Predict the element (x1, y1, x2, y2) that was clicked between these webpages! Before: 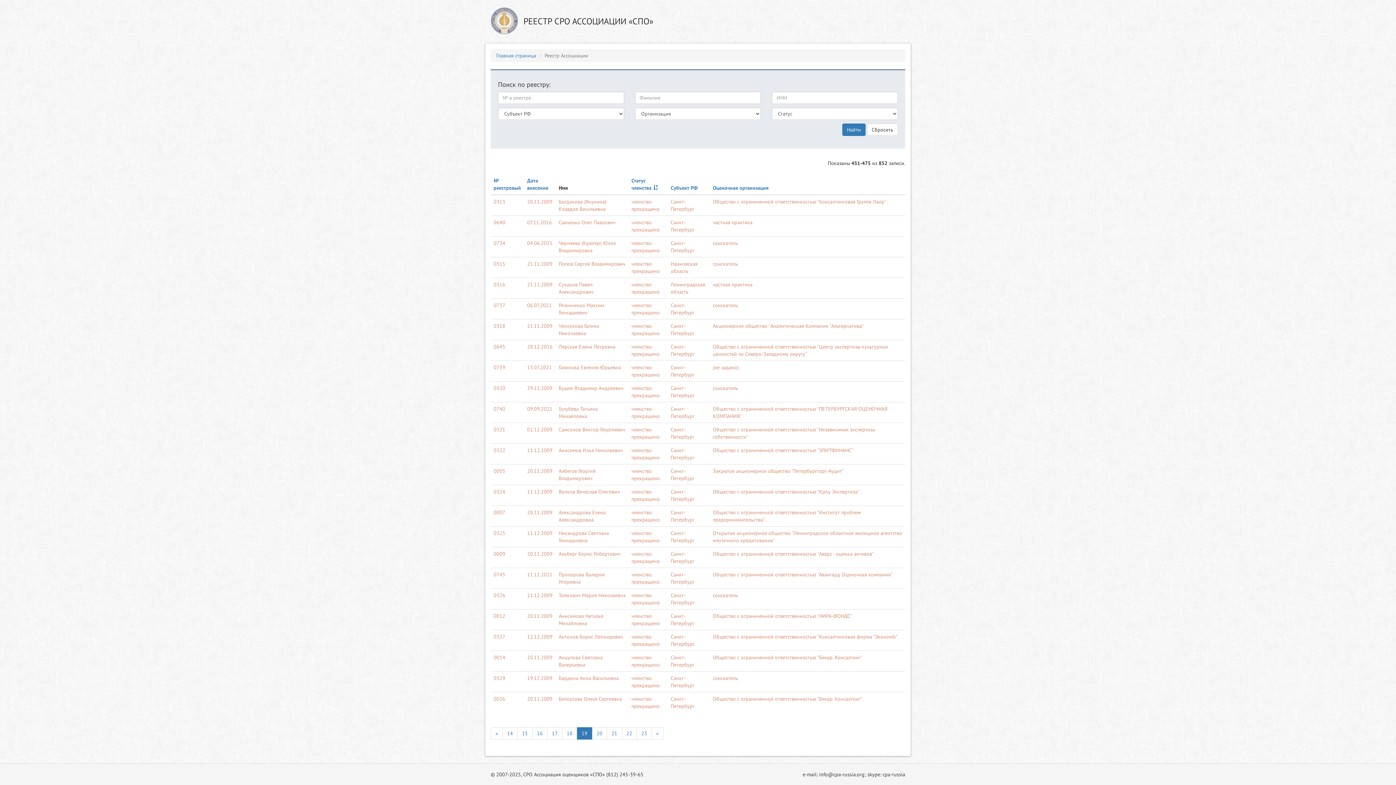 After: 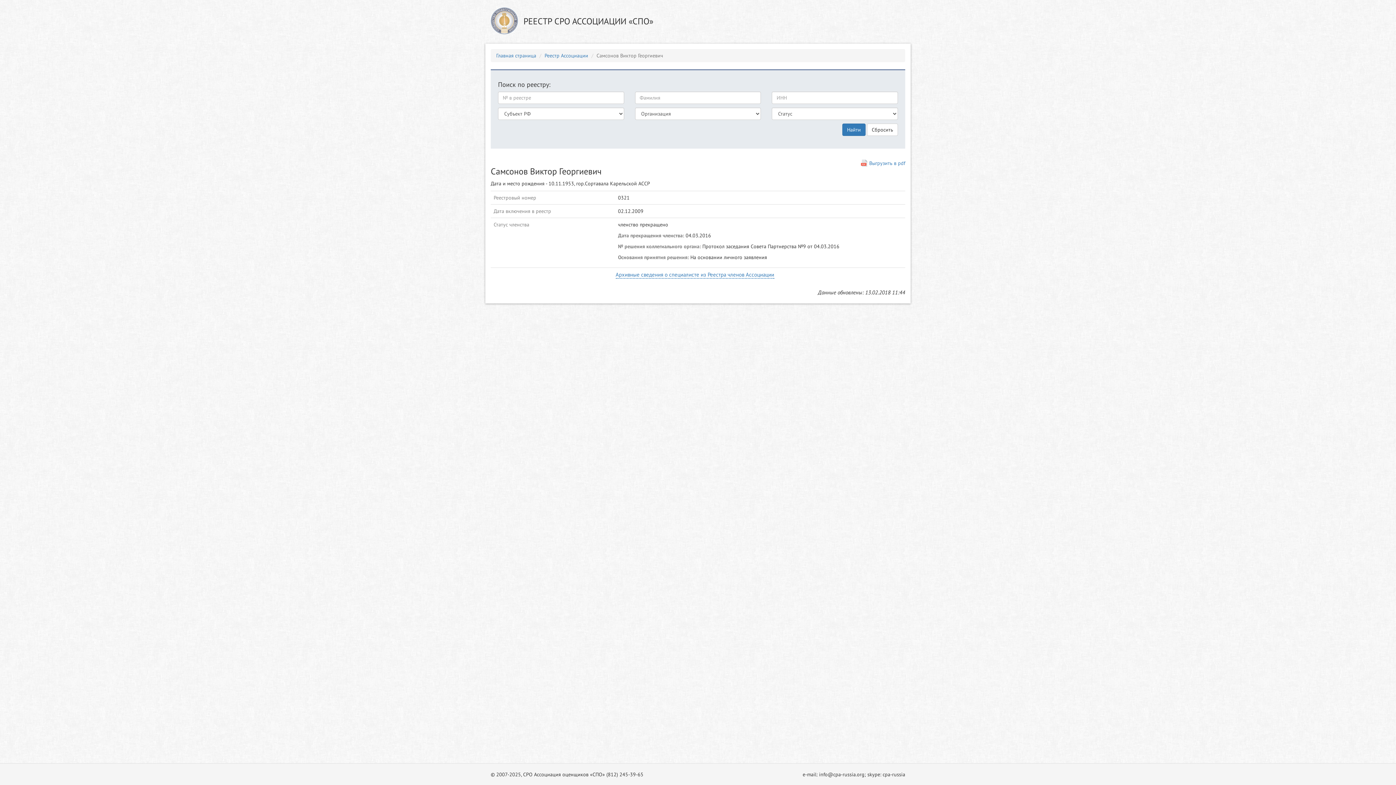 Action: label: Самсонов Виктор Георгиевич bbox: (558, 426, 625, 433)